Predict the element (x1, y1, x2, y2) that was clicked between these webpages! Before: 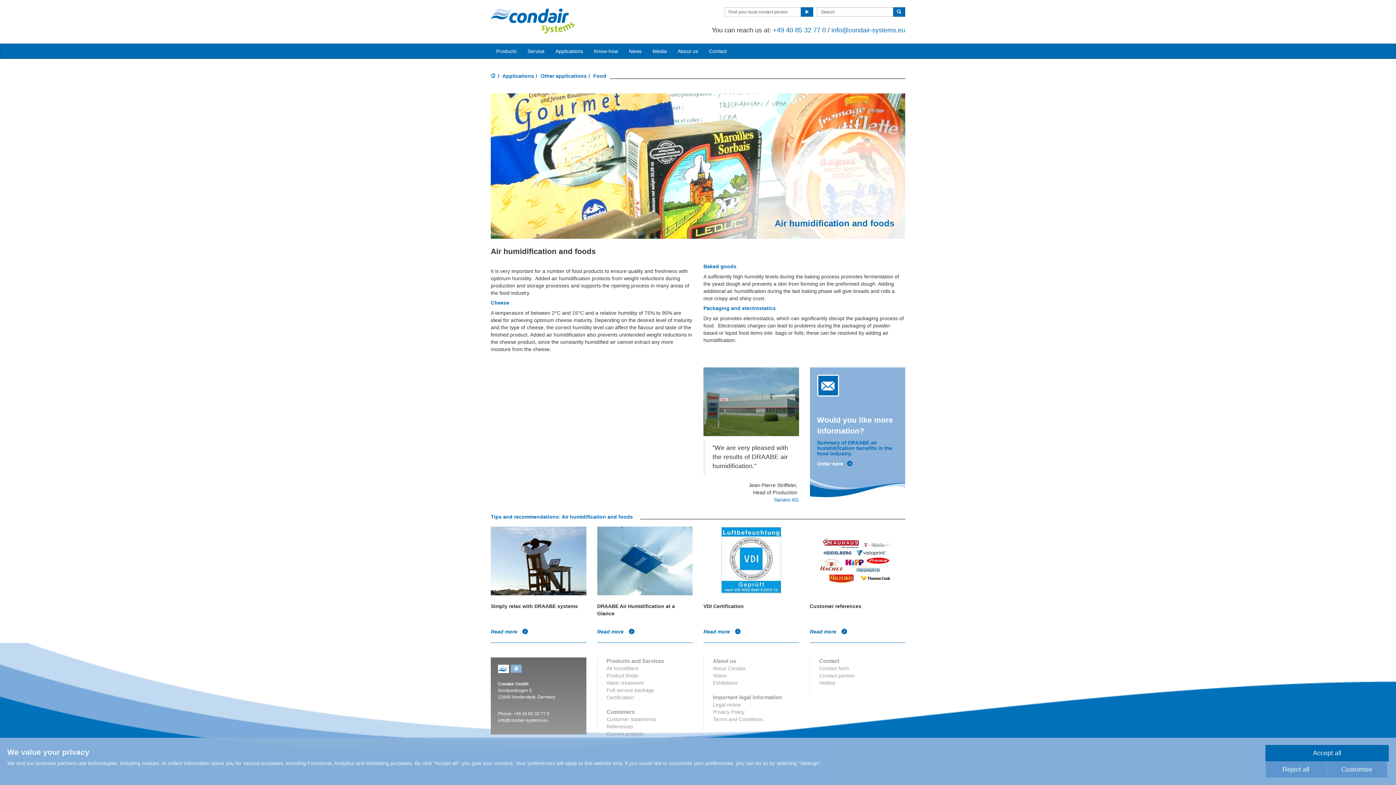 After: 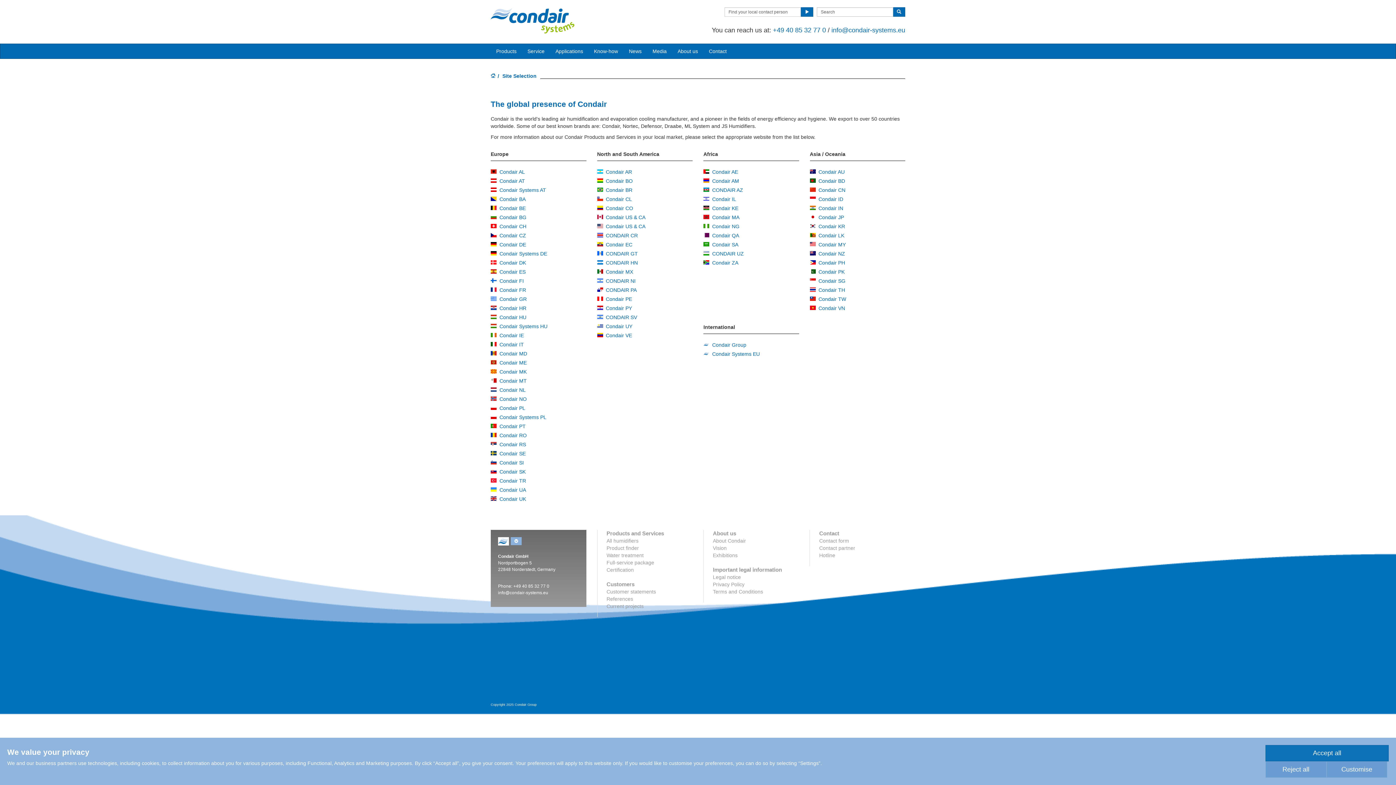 Action: bbox: (510, 665, 521, 673)